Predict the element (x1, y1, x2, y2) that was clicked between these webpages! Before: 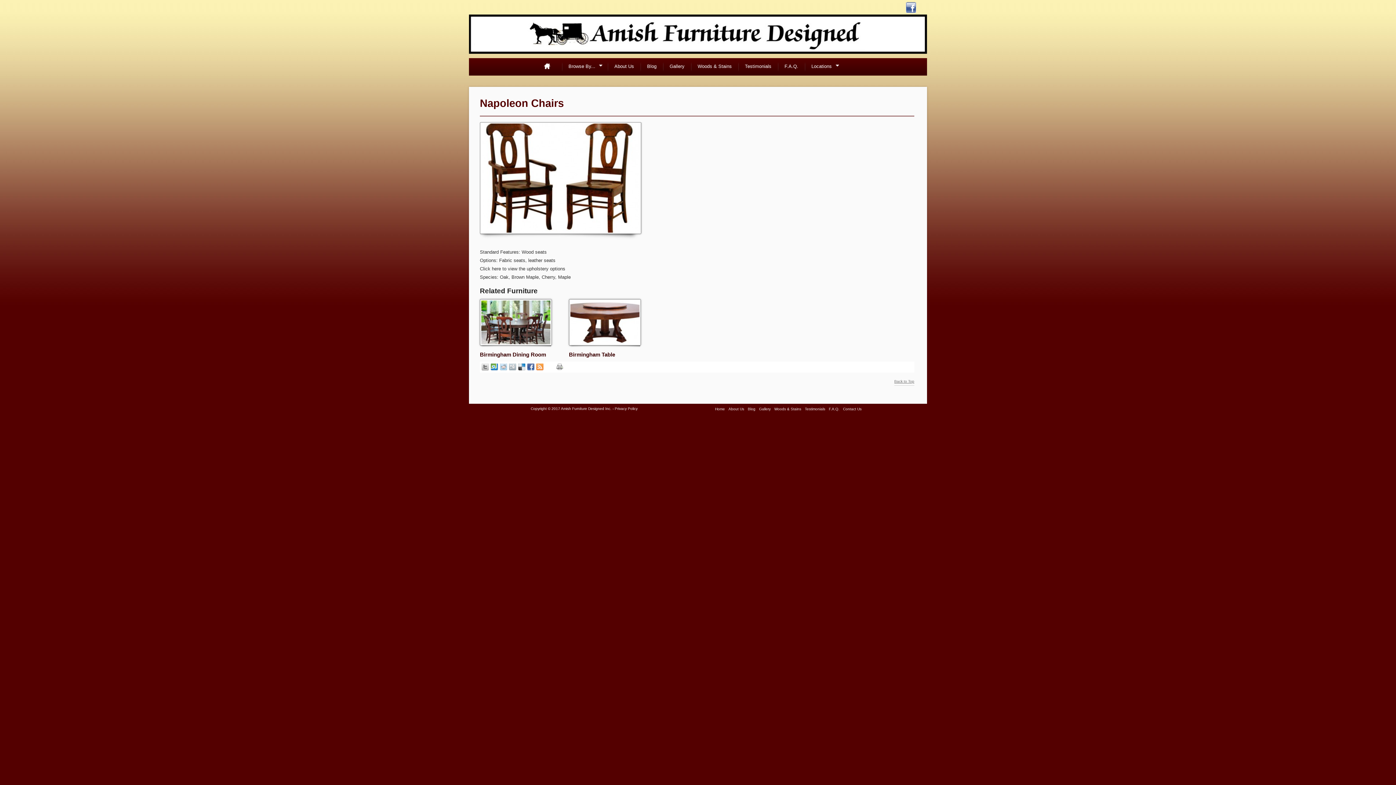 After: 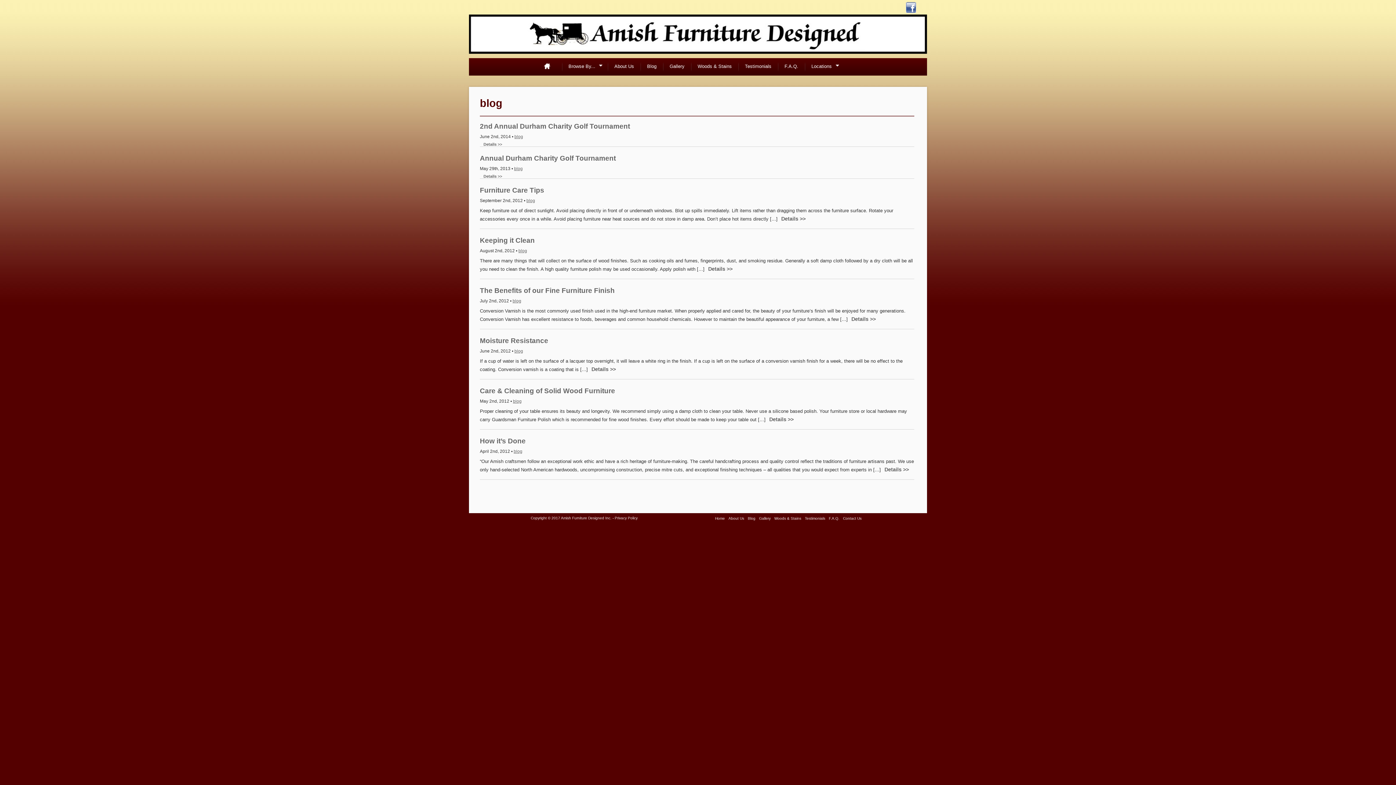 Action: bbox: (748, 407, 755, 411) label: Blog